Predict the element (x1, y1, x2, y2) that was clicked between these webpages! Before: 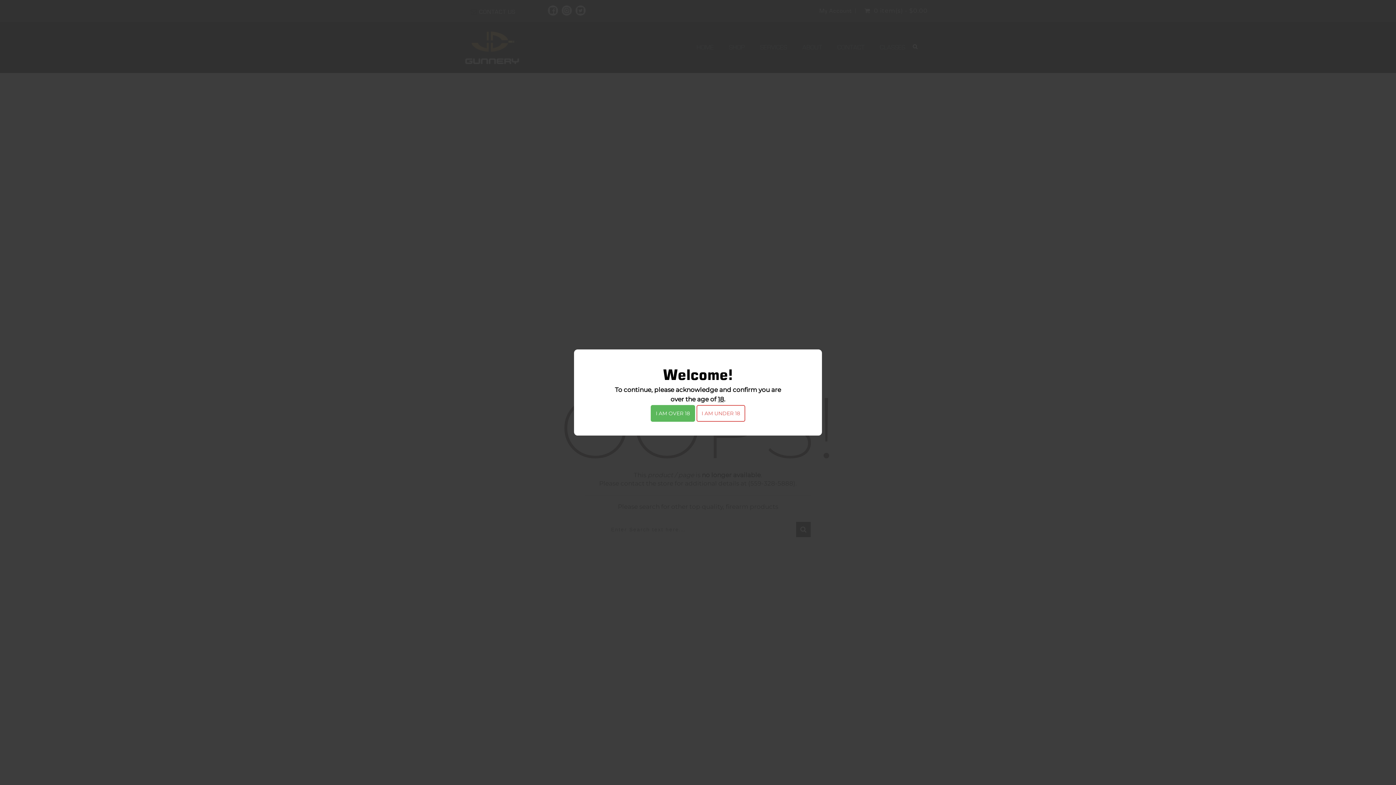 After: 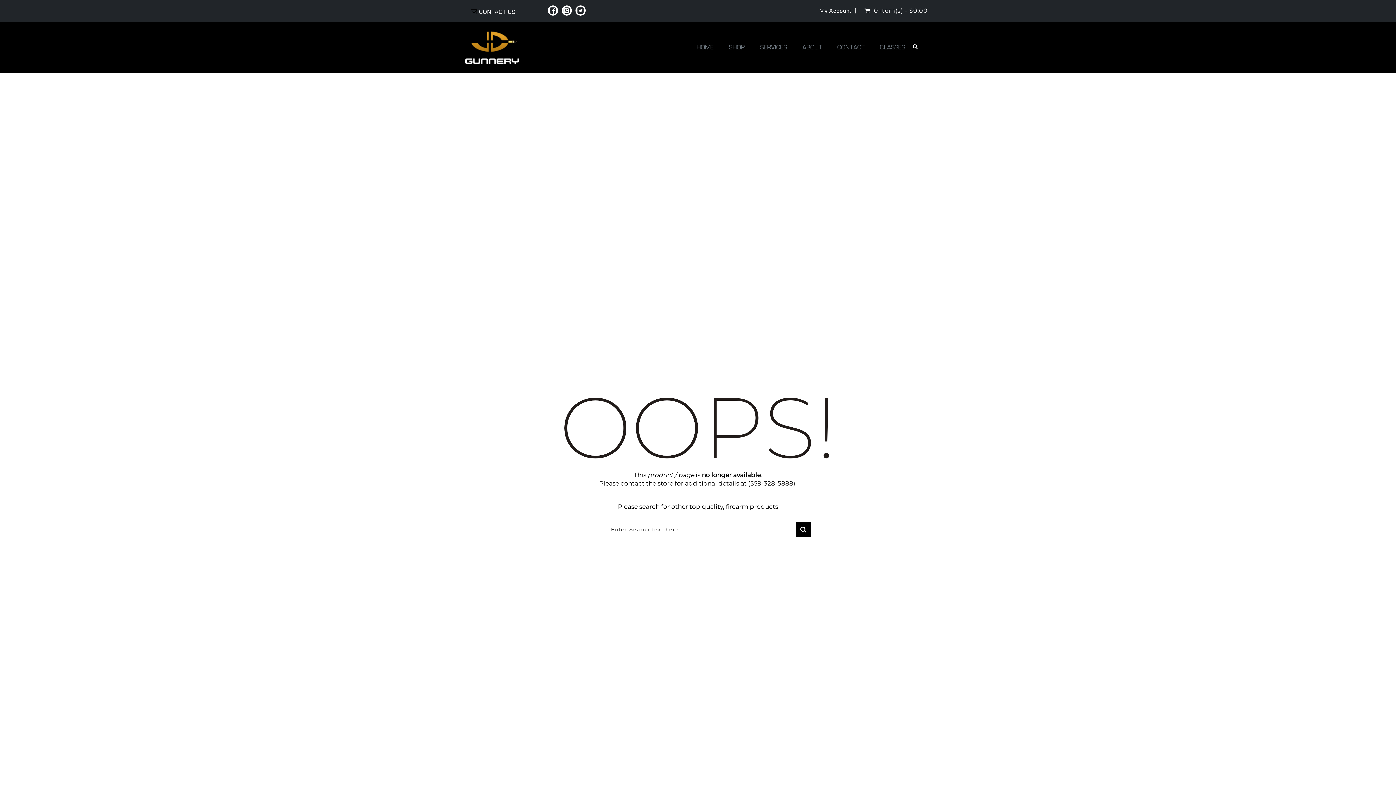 Action: label: I AM OVER 18 bbox: (650, 405, 695, 422)